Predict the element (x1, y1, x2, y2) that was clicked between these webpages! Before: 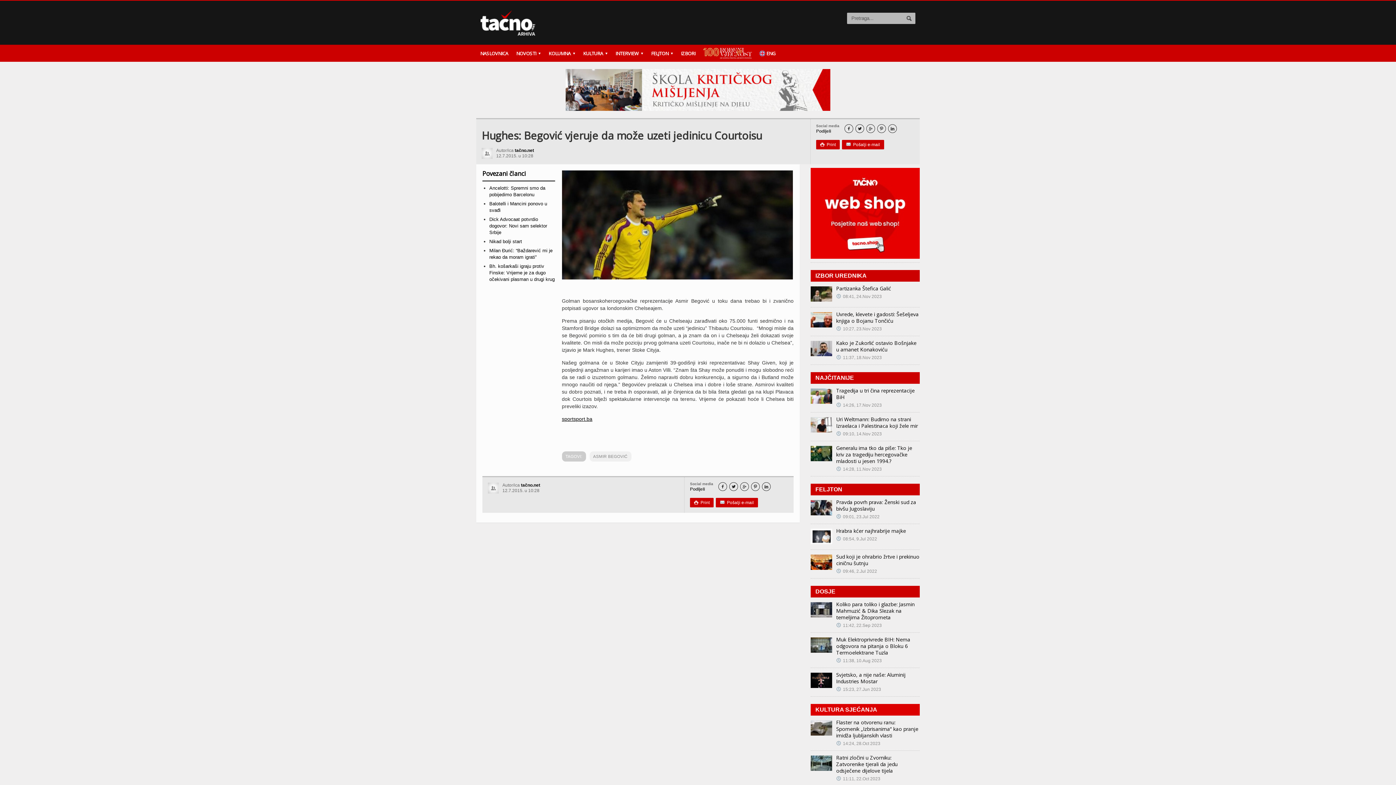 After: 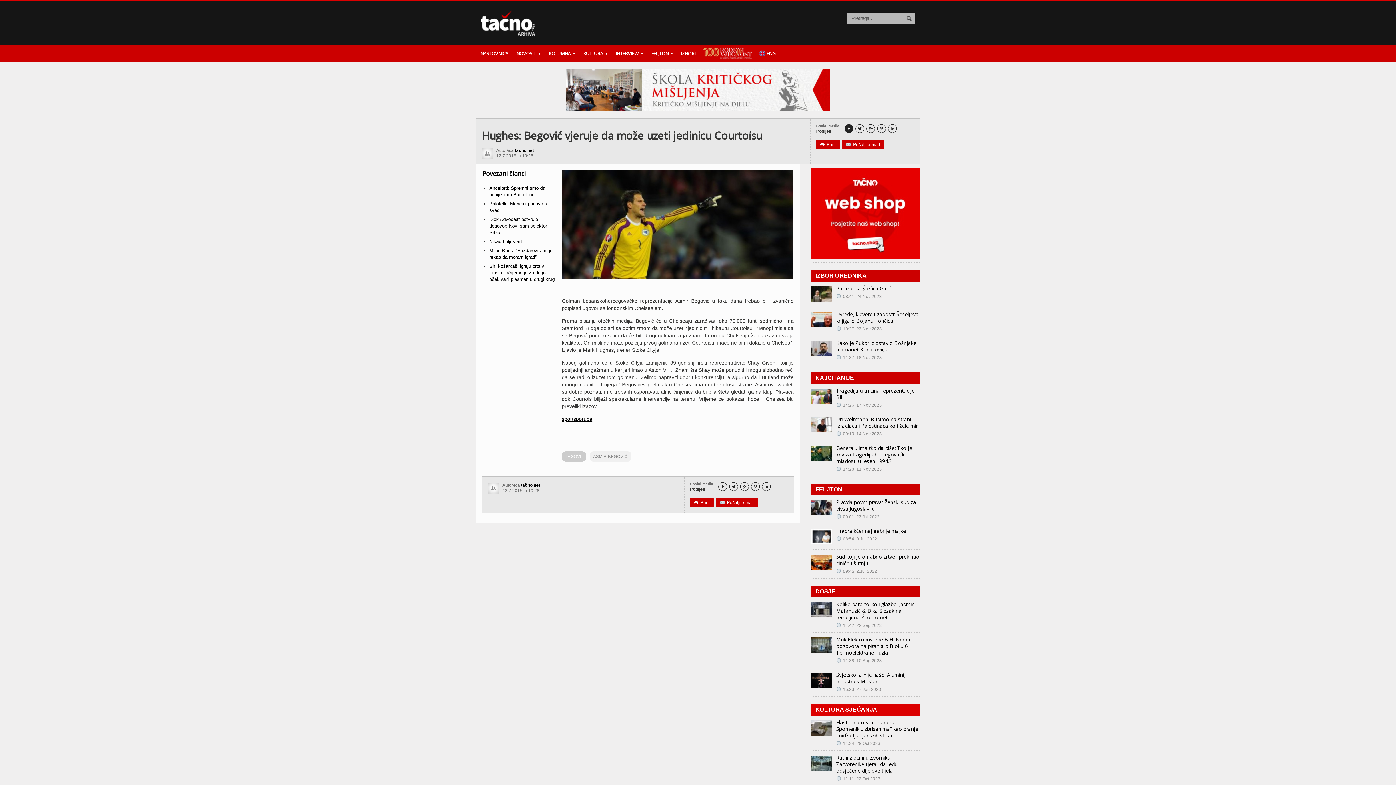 Action: bbox: (845, 124, 853, 132) label: 